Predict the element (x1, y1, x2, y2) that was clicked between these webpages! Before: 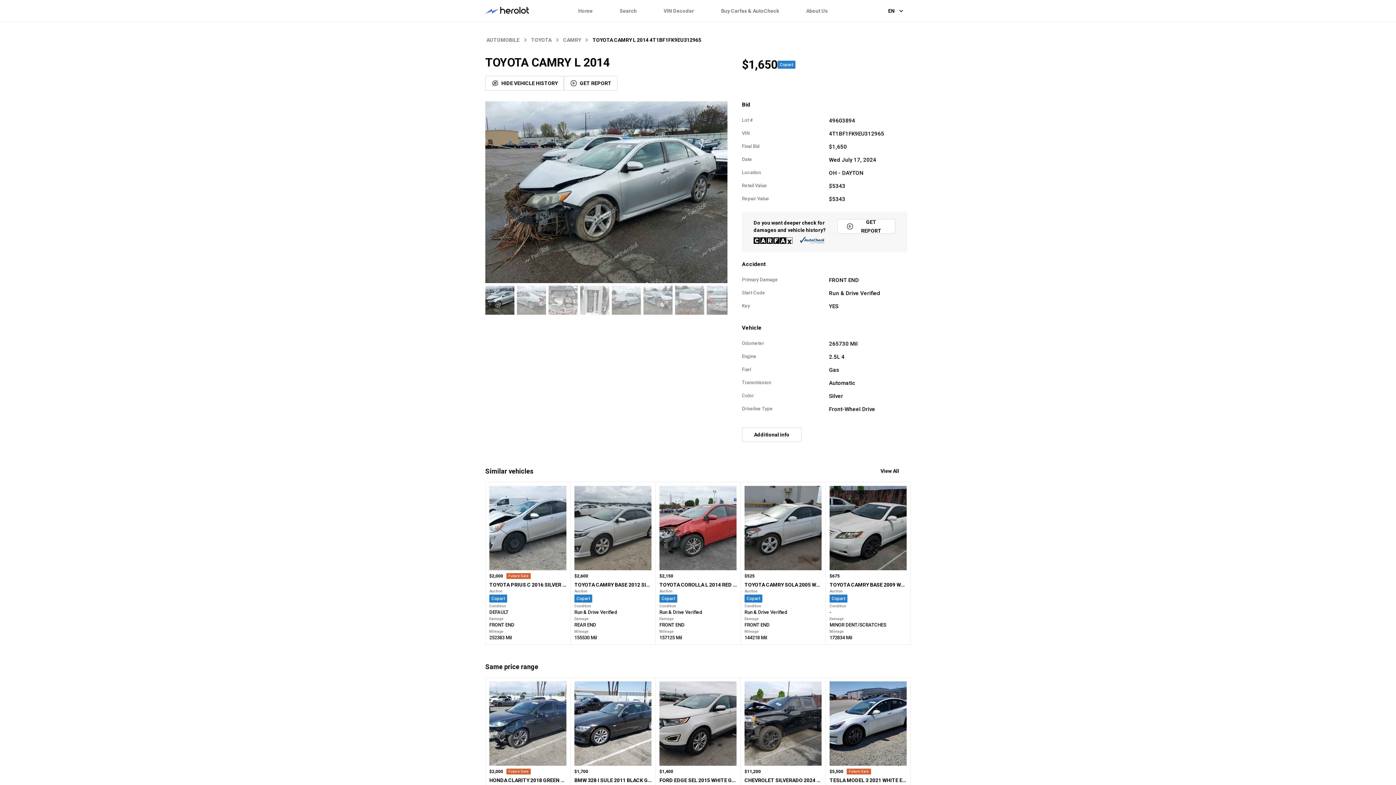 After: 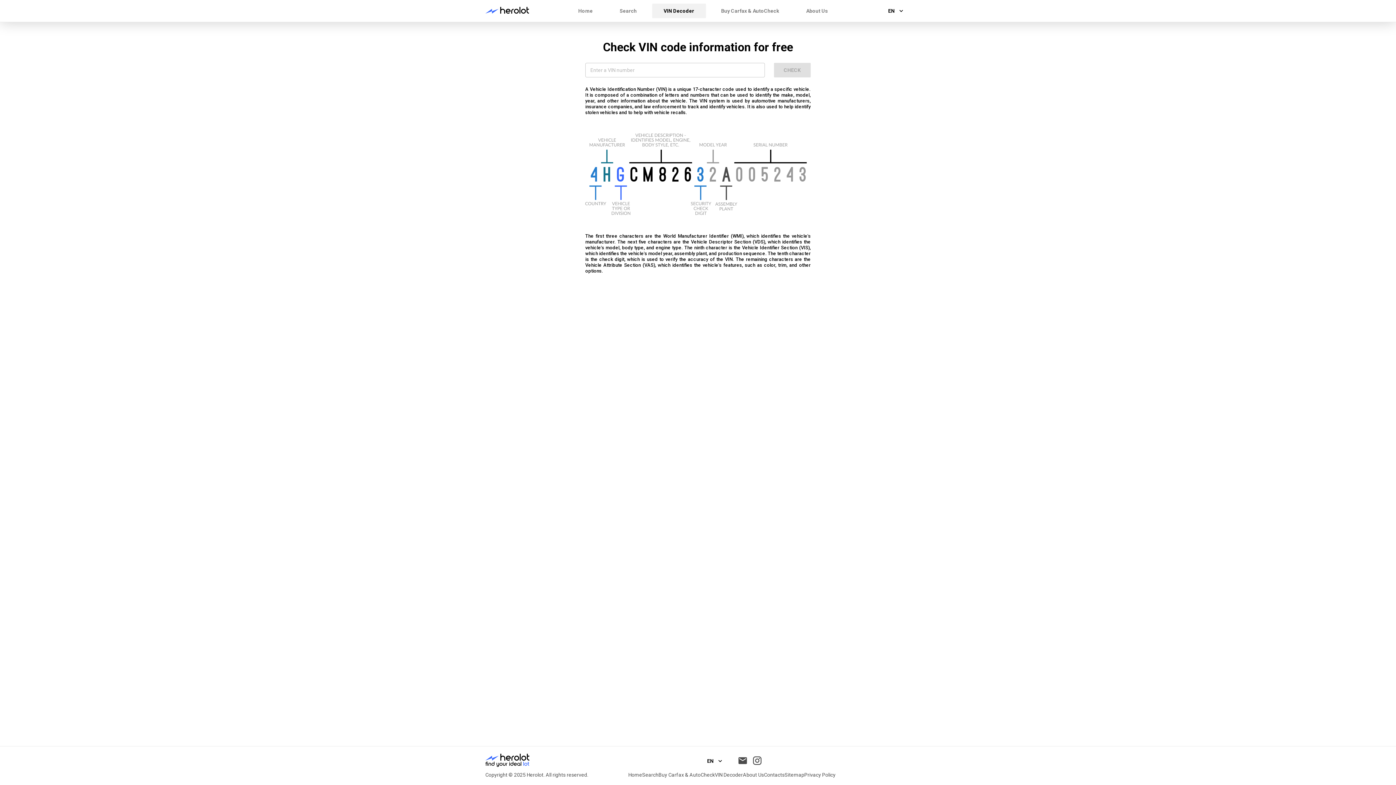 Action: label: VIN Decoder bbox: (652, 3, 706, 18)